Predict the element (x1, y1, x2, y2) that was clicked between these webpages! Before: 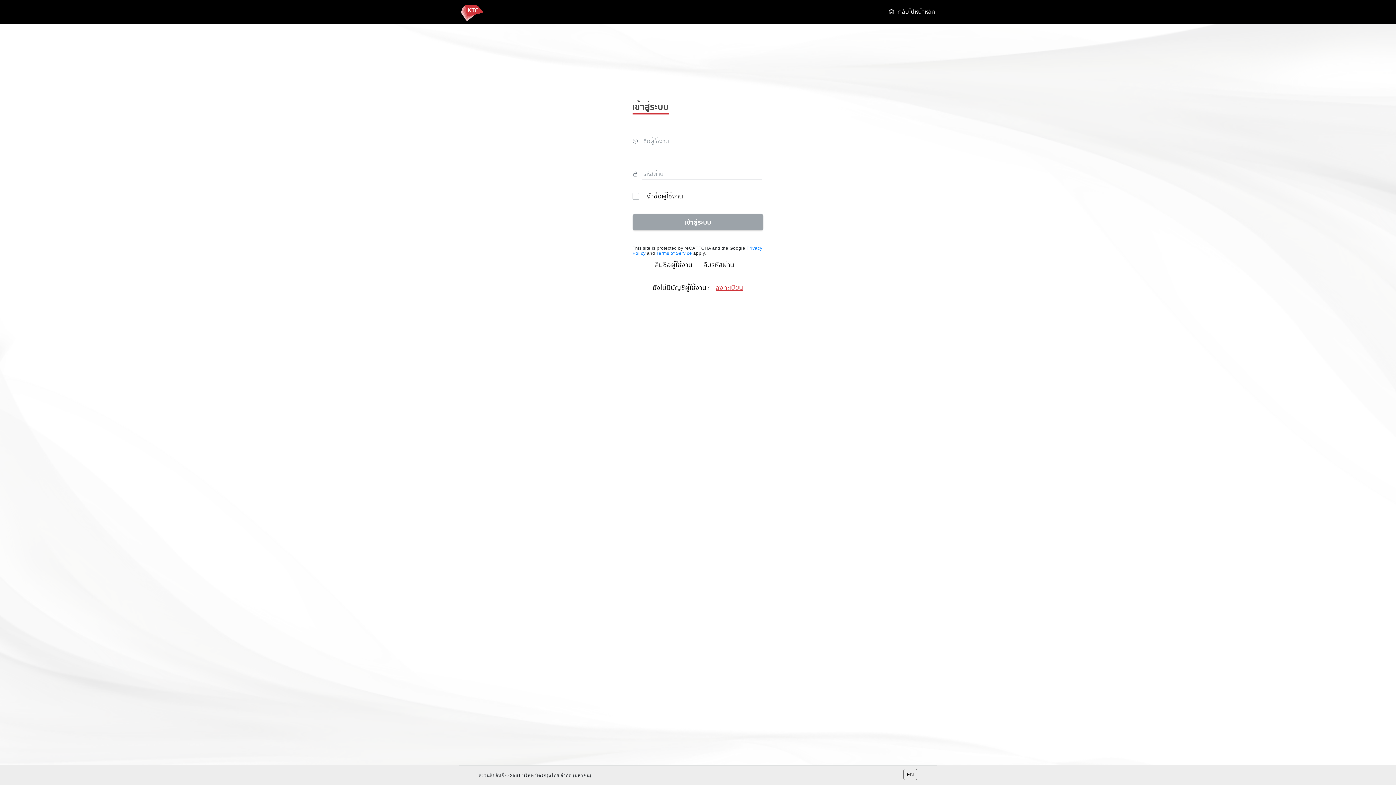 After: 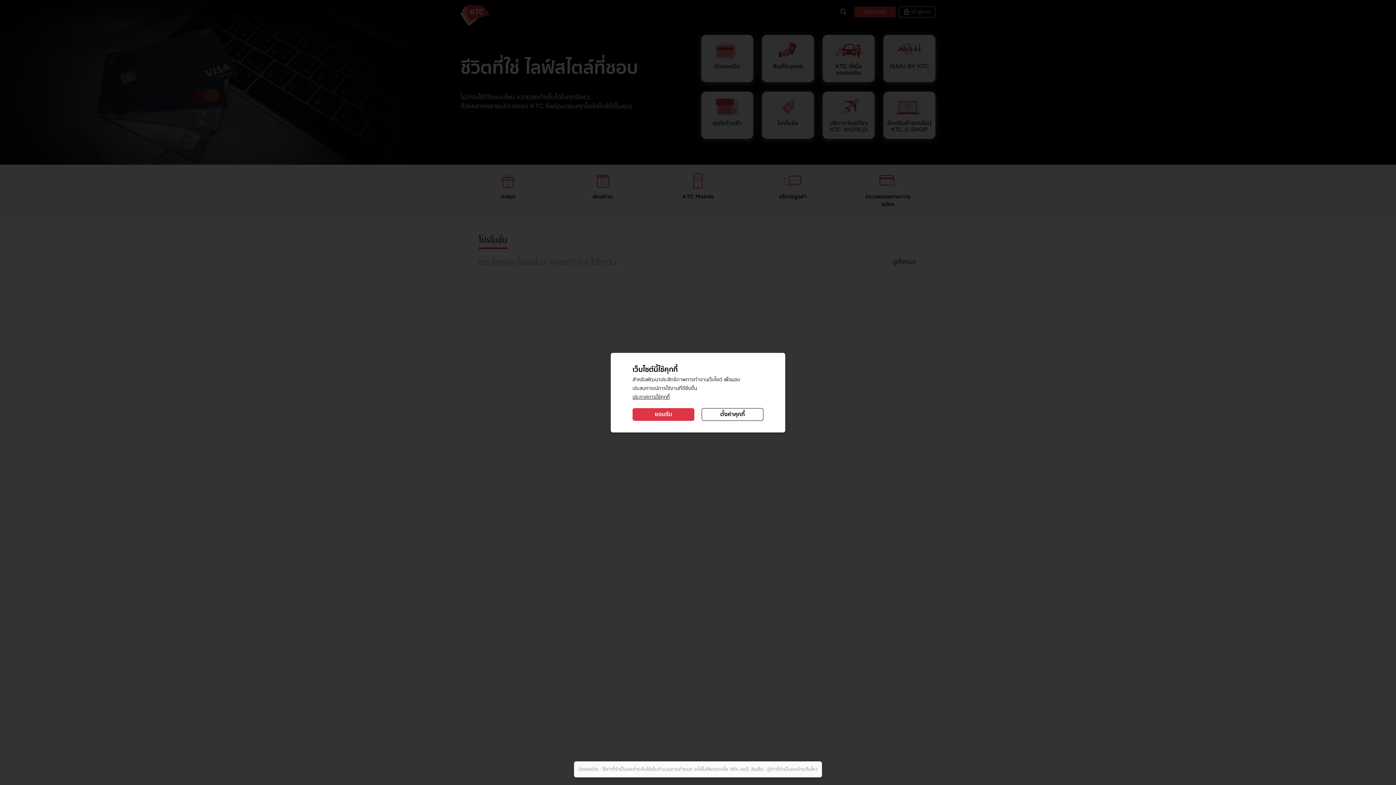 Action: label:  

กลับไปหน้าหลัก bbox: (888, 8, 935, 15)